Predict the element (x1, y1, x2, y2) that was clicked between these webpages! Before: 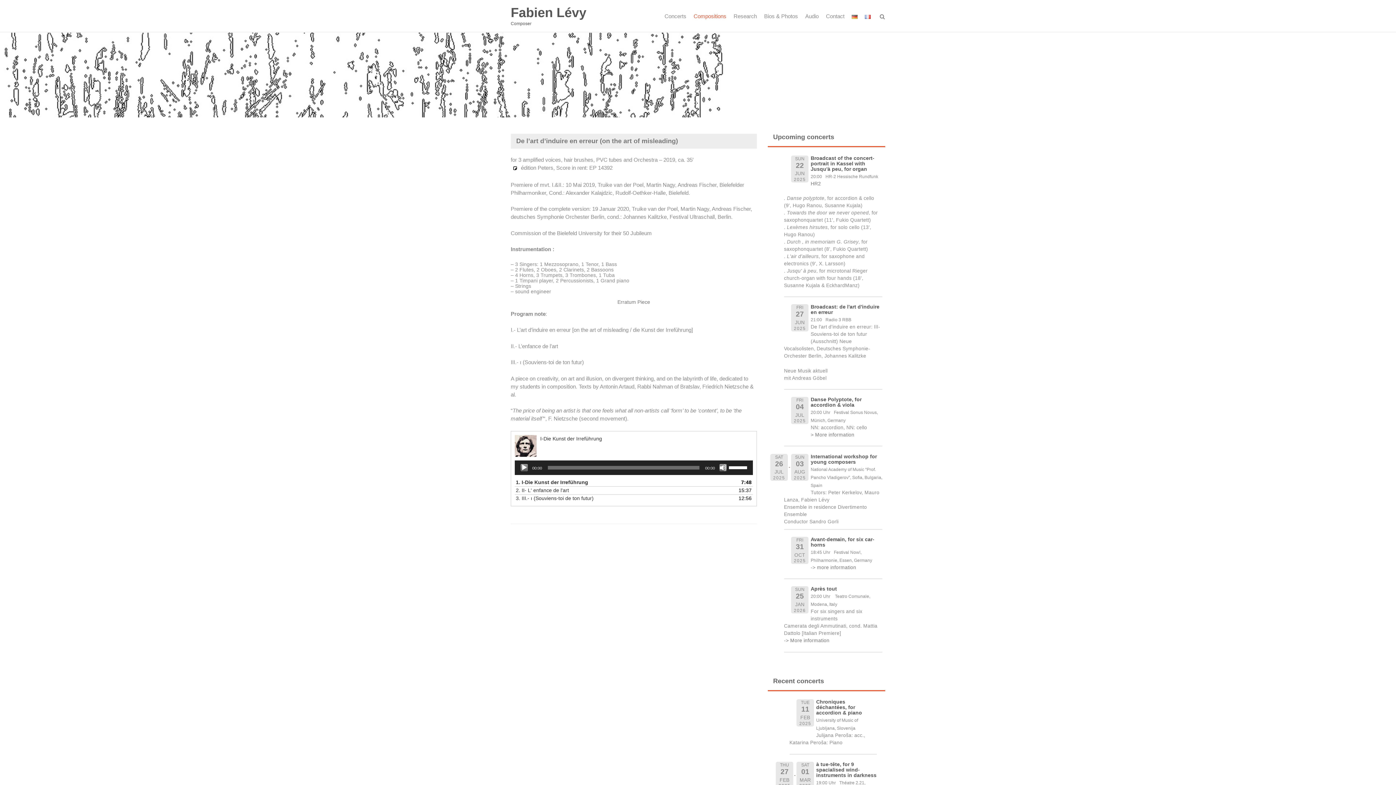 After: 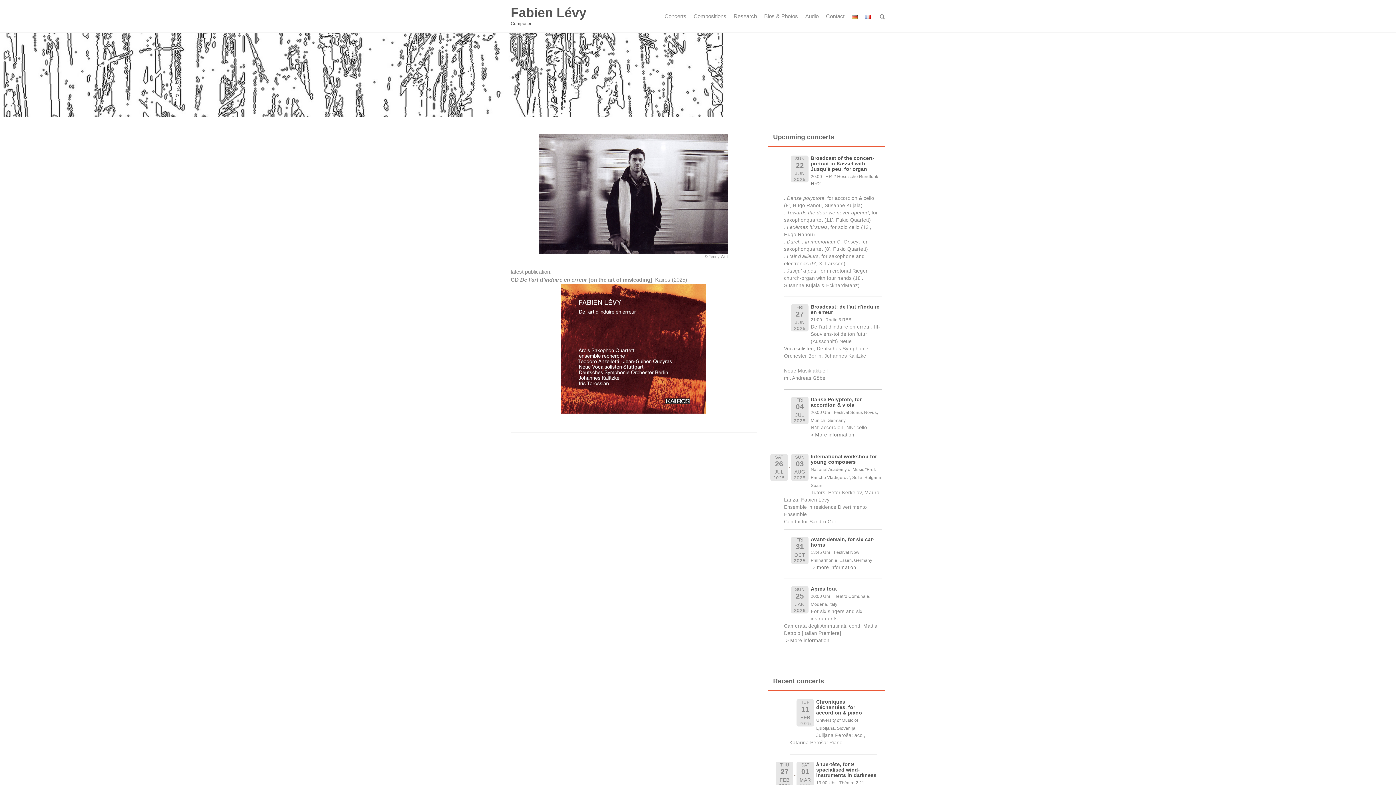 Action: bbox: (0, 71, 727, 77)